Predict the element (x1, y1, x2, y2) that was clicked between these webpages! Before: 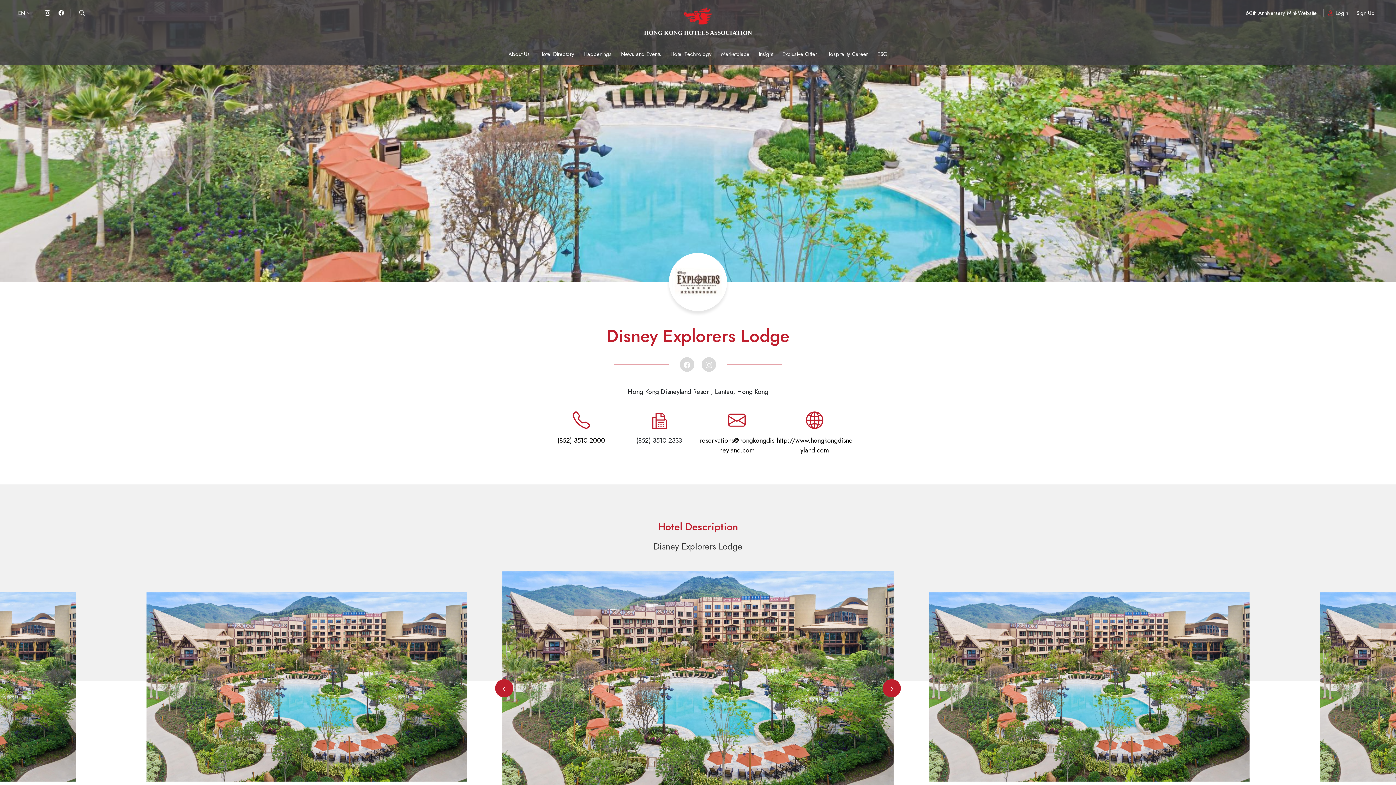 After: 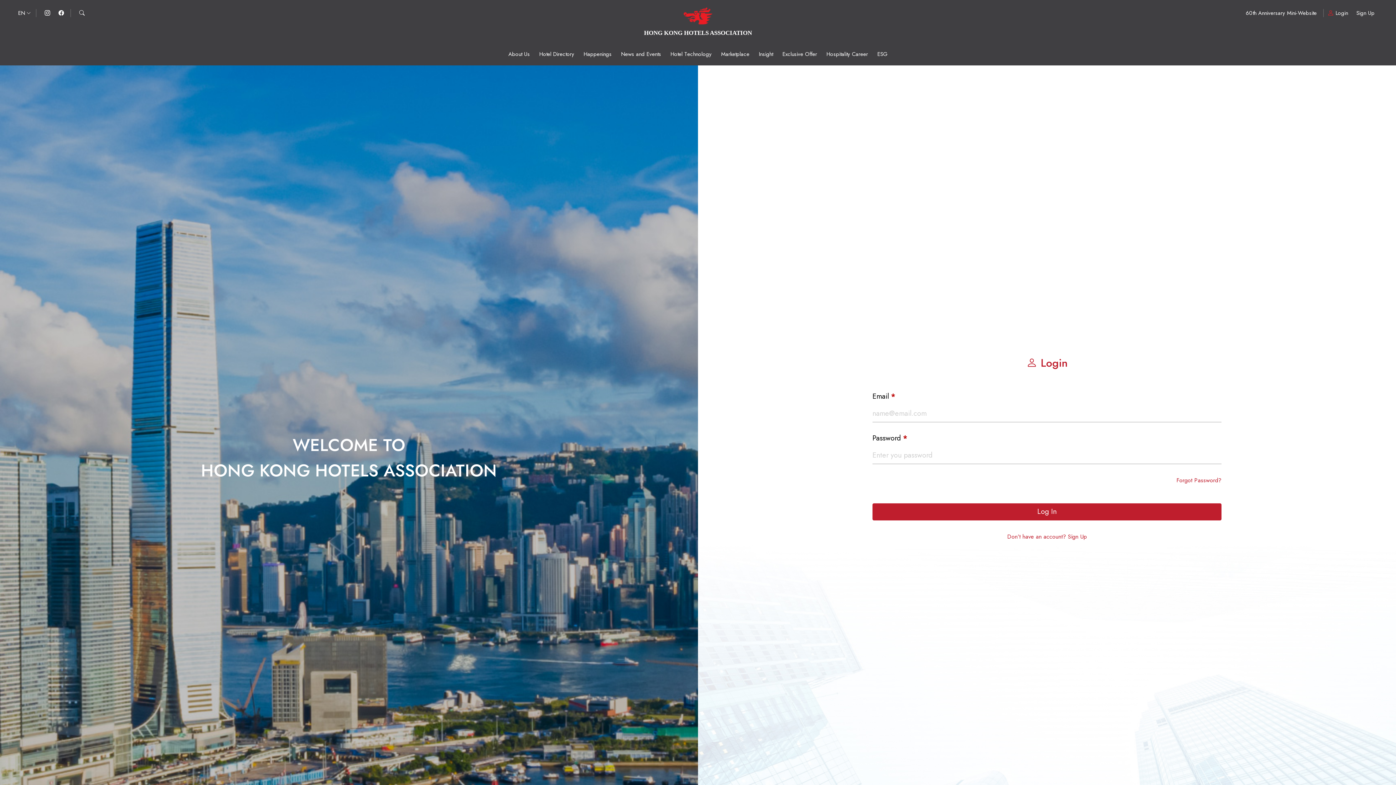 Action: label: Insight bbox: (754, 50, 778, 58)